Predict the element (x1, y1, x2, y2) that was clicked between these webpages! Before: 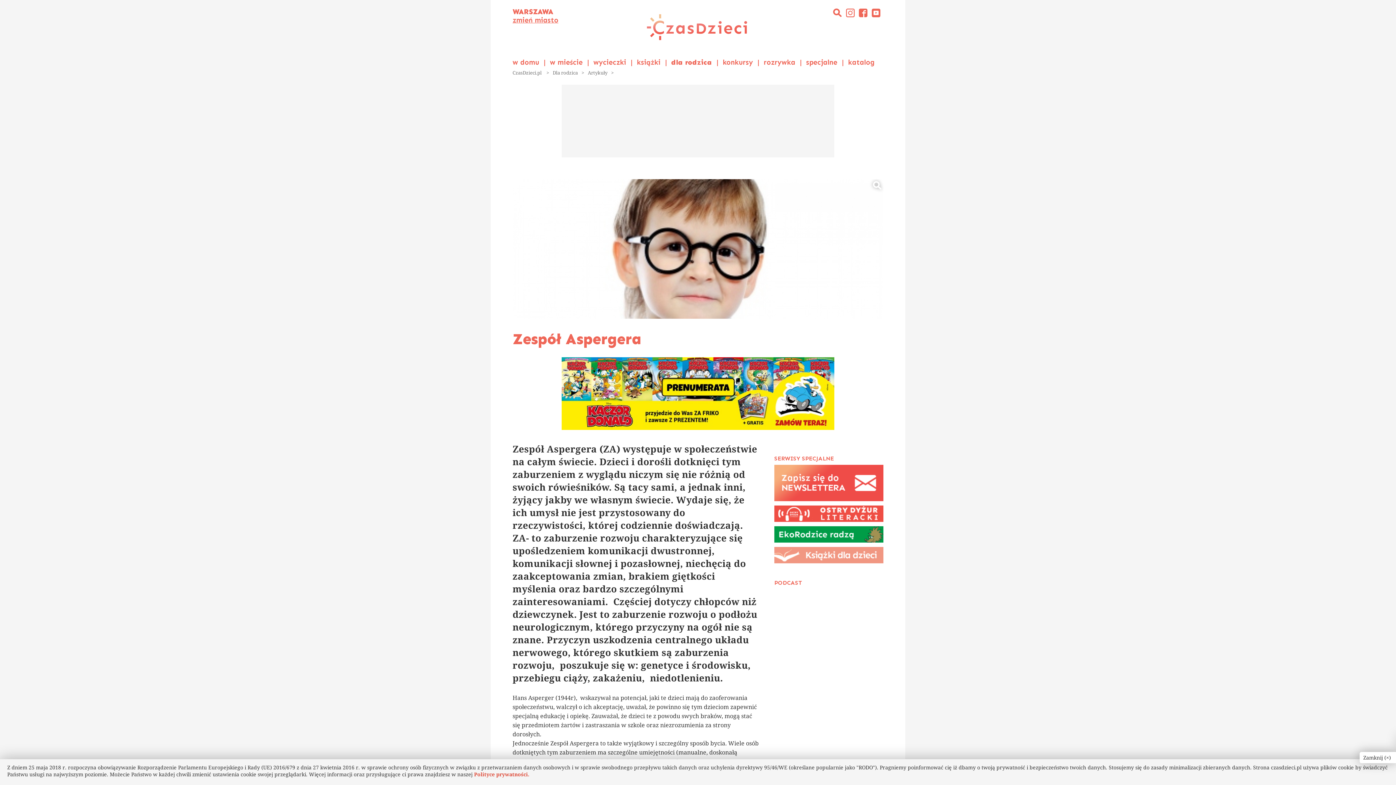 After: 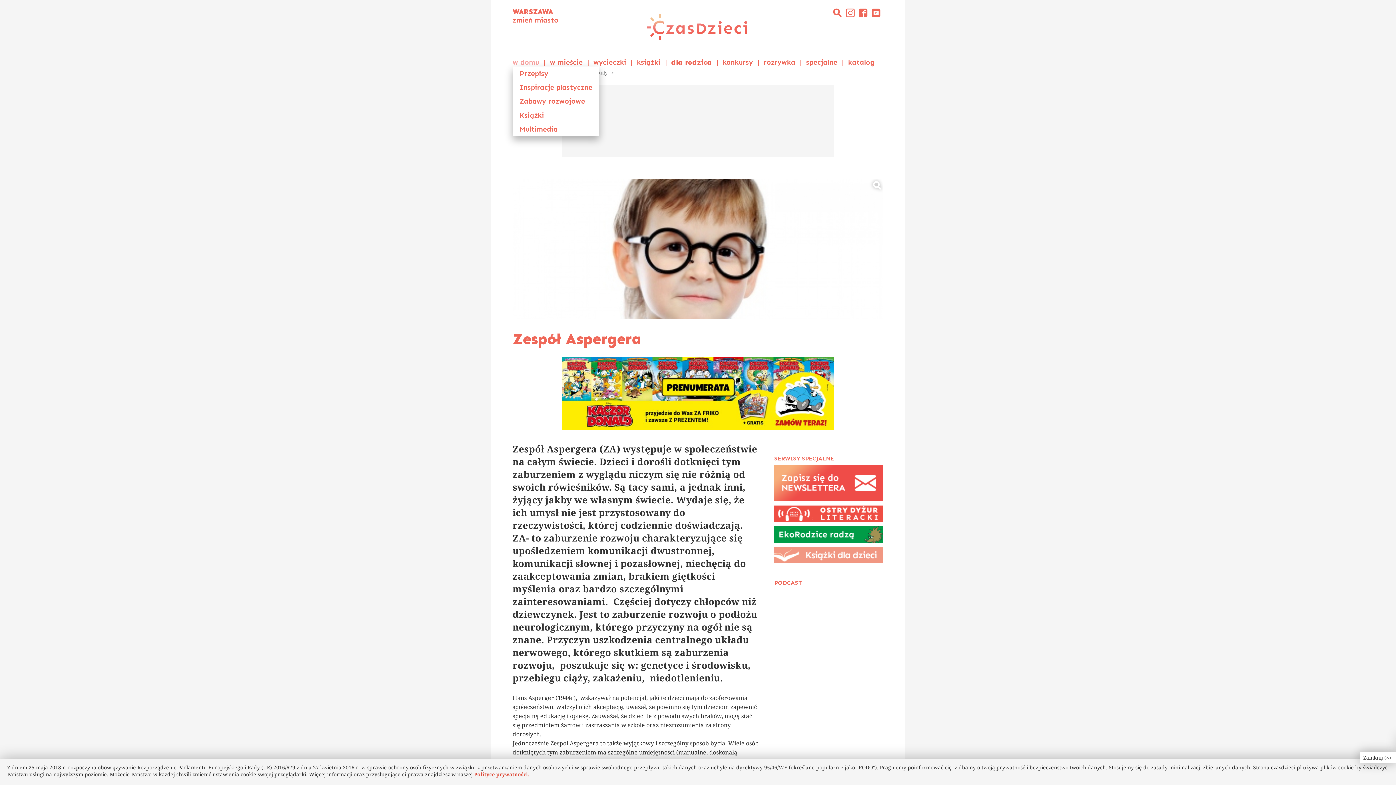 Action: label: w domu bbox: (512, 56, 543, 67)